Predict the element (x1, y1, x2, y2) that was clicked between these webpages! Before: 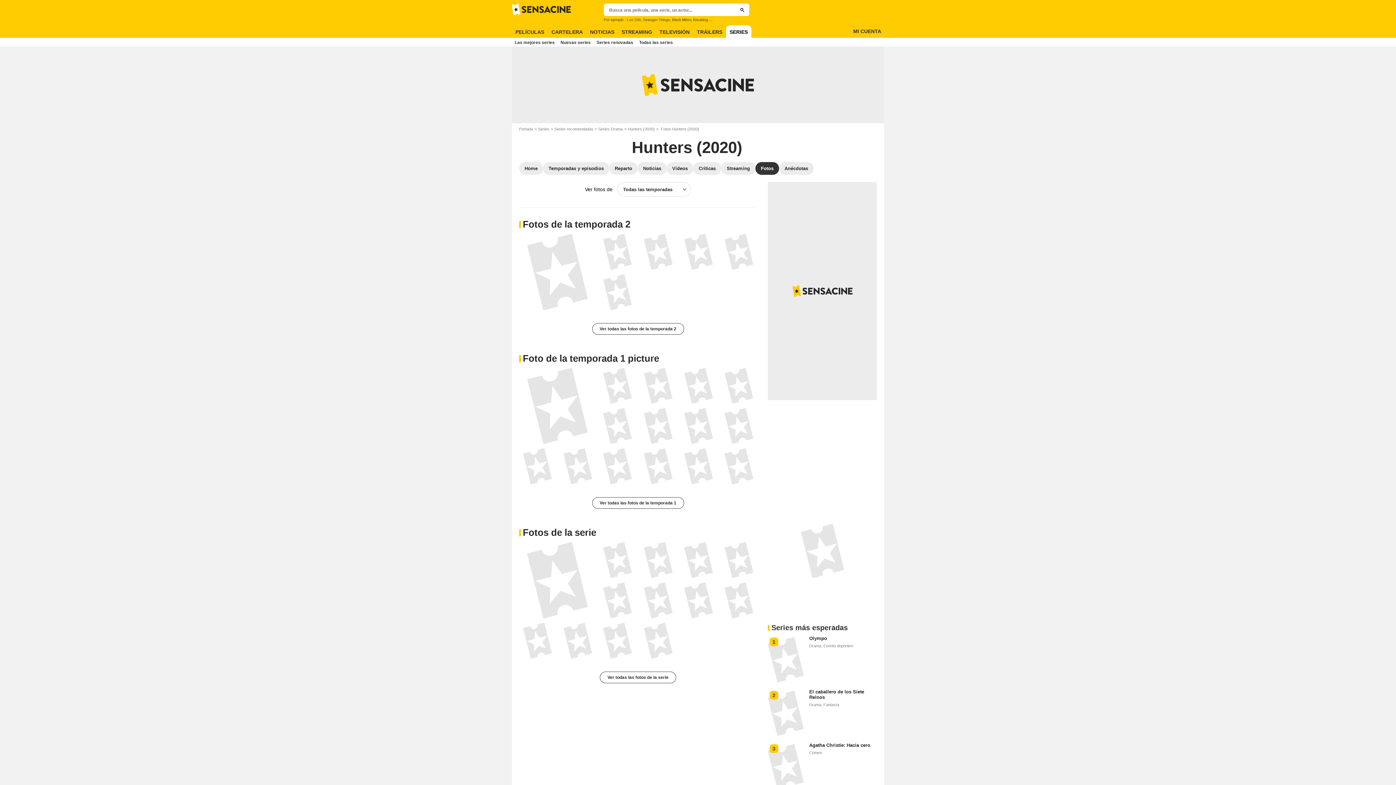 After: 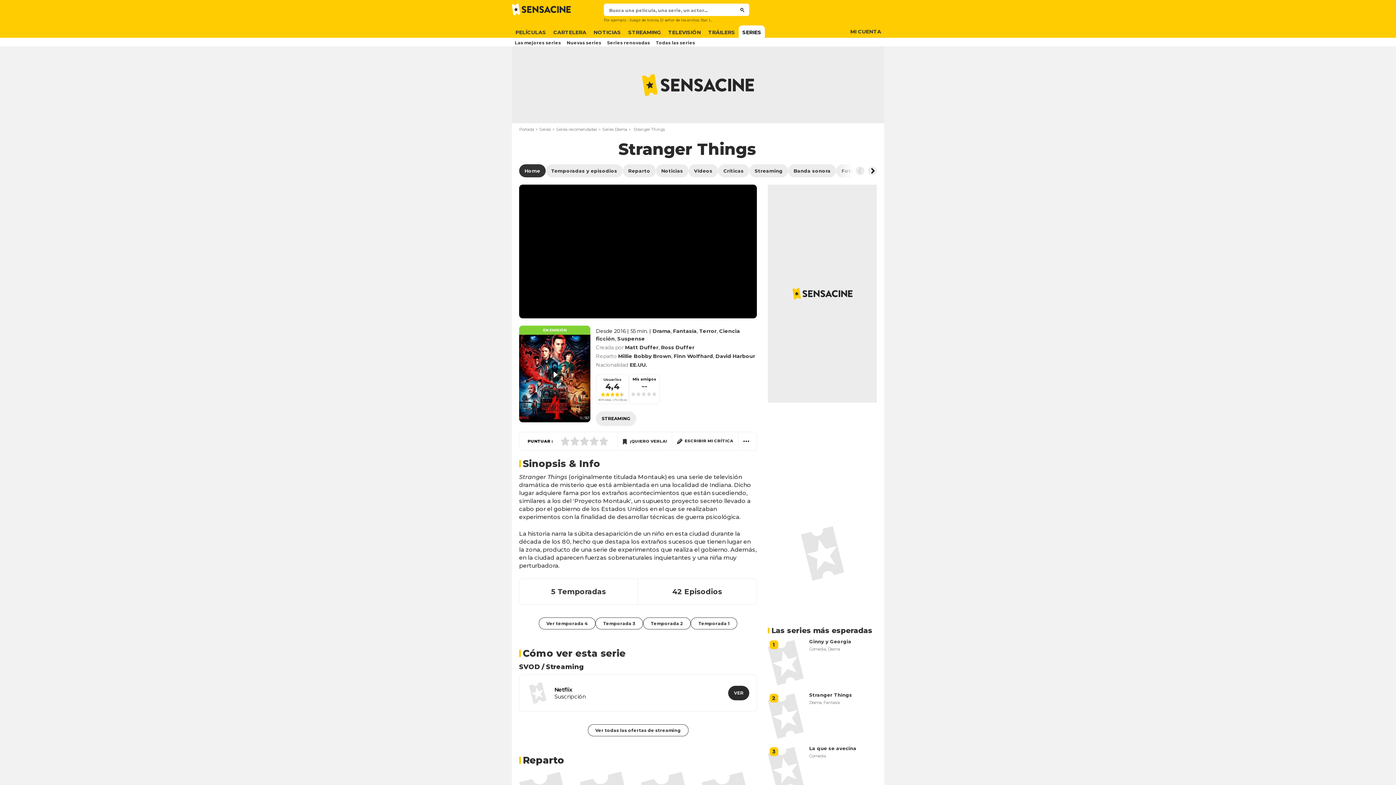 Action: label: Stranger Things bbox: (643, 17, 670, 21)